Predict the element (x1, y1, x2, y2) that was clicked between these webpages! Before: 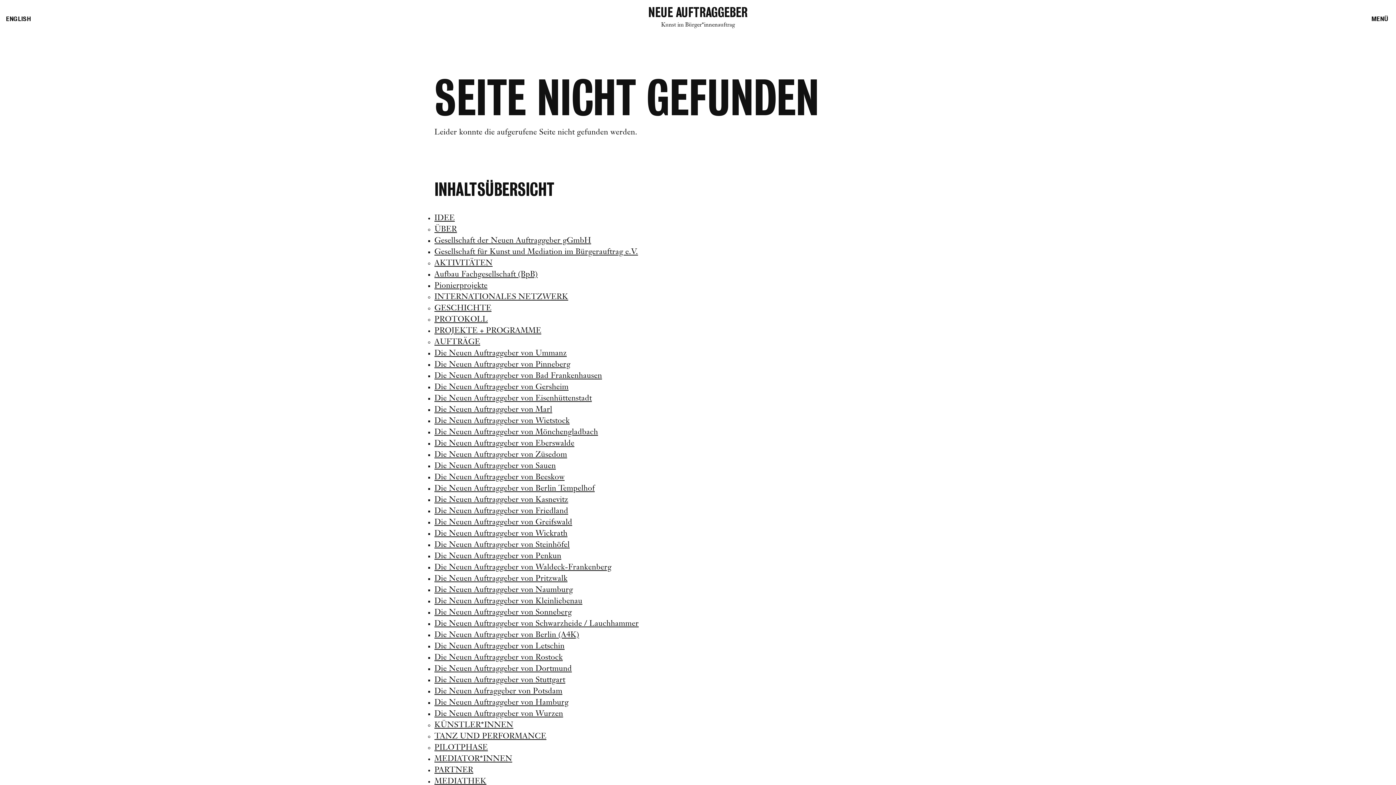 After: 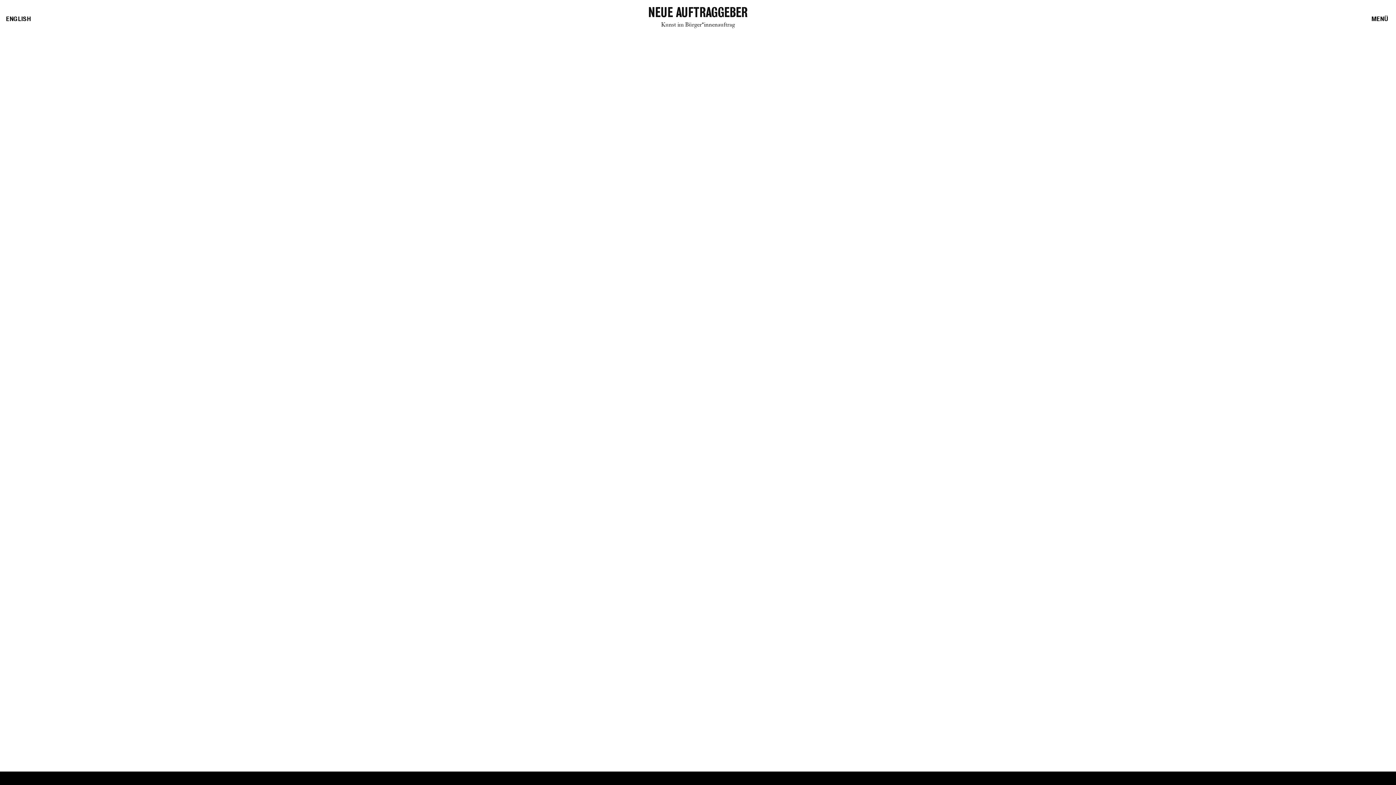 Action: bbox: (434, 214, 454, 222) label: IDEE